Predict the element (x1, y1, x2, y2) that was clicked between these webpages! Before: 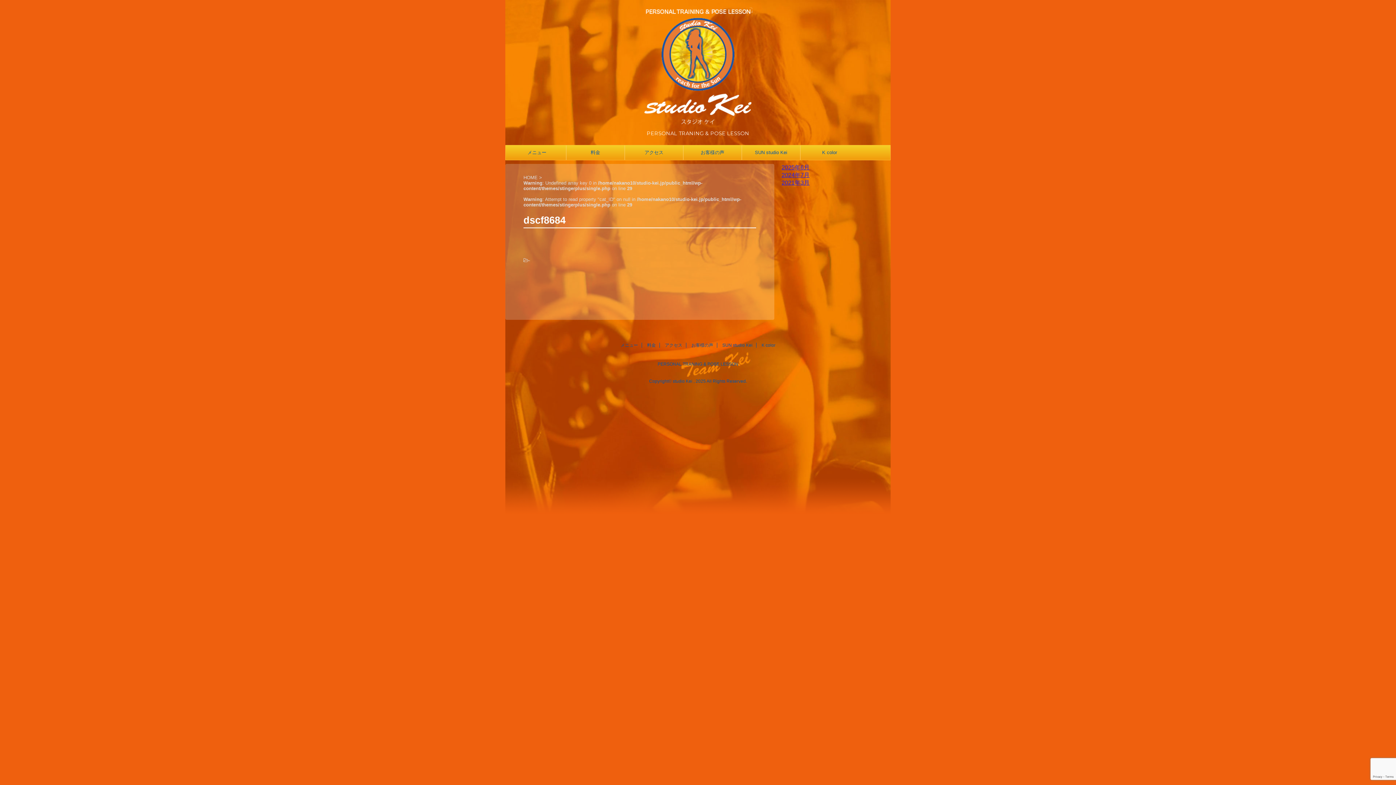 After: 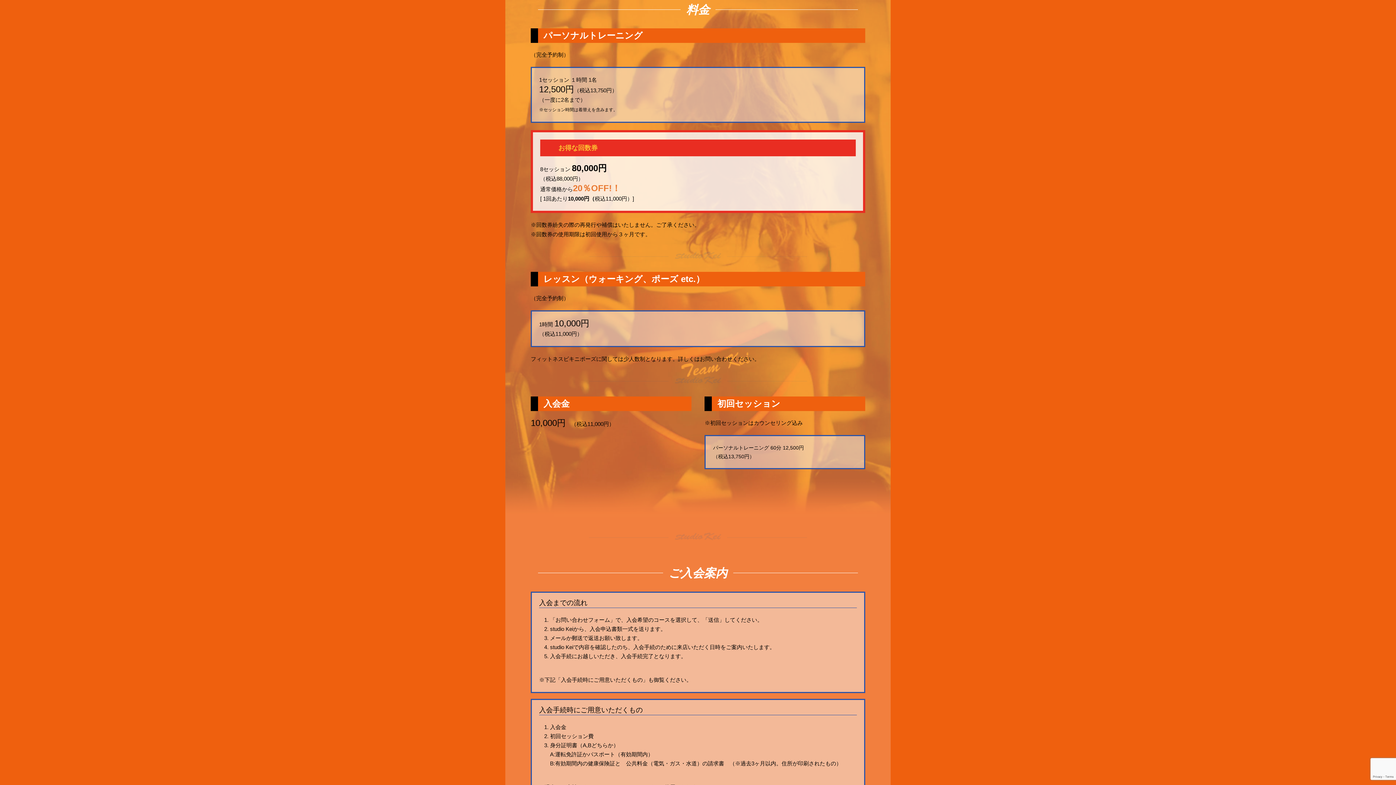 Action: label: 料金 bbox: (566, 145, 624, 160)